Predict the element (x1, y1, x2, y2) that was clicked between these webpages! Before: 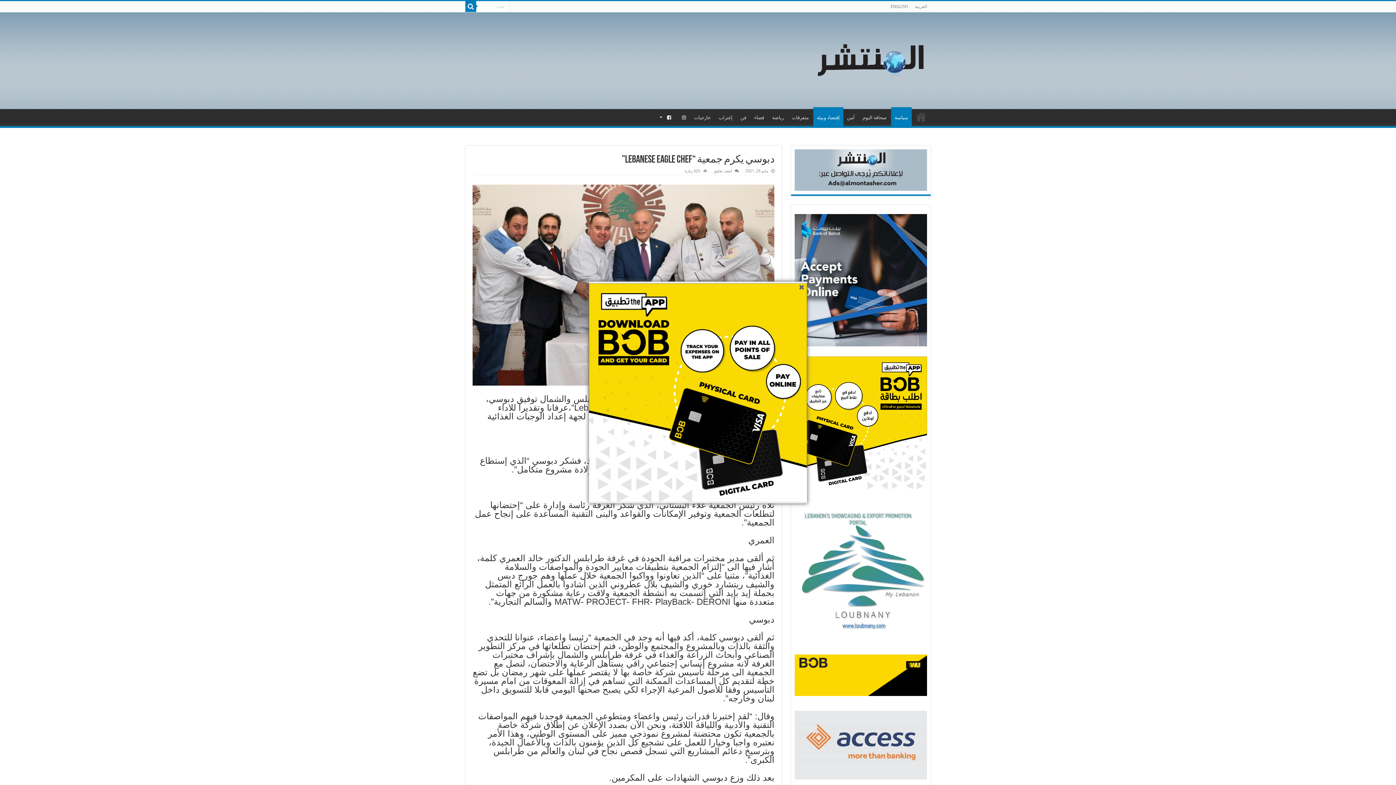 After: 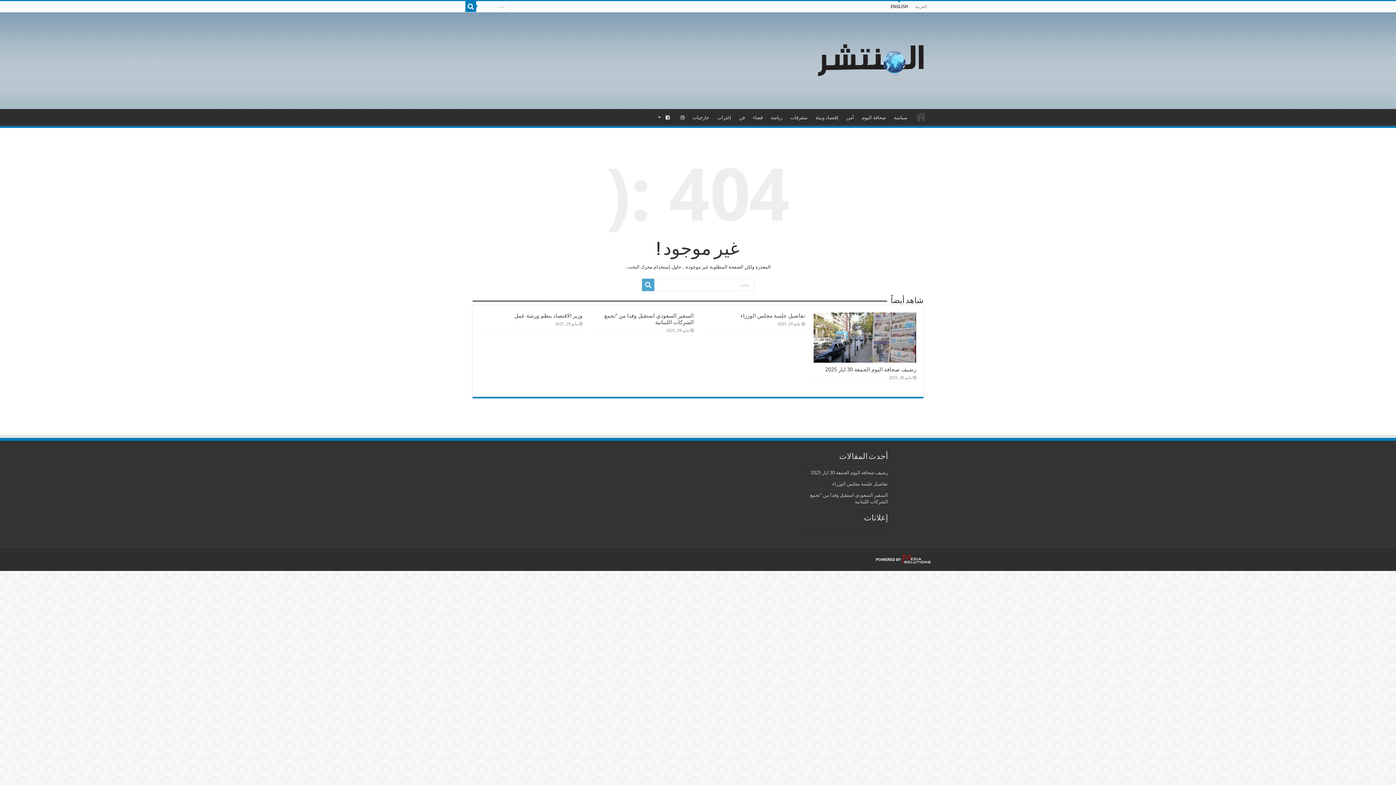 Action: bbox: (887, 1, 911, 12) label: ENGLISH